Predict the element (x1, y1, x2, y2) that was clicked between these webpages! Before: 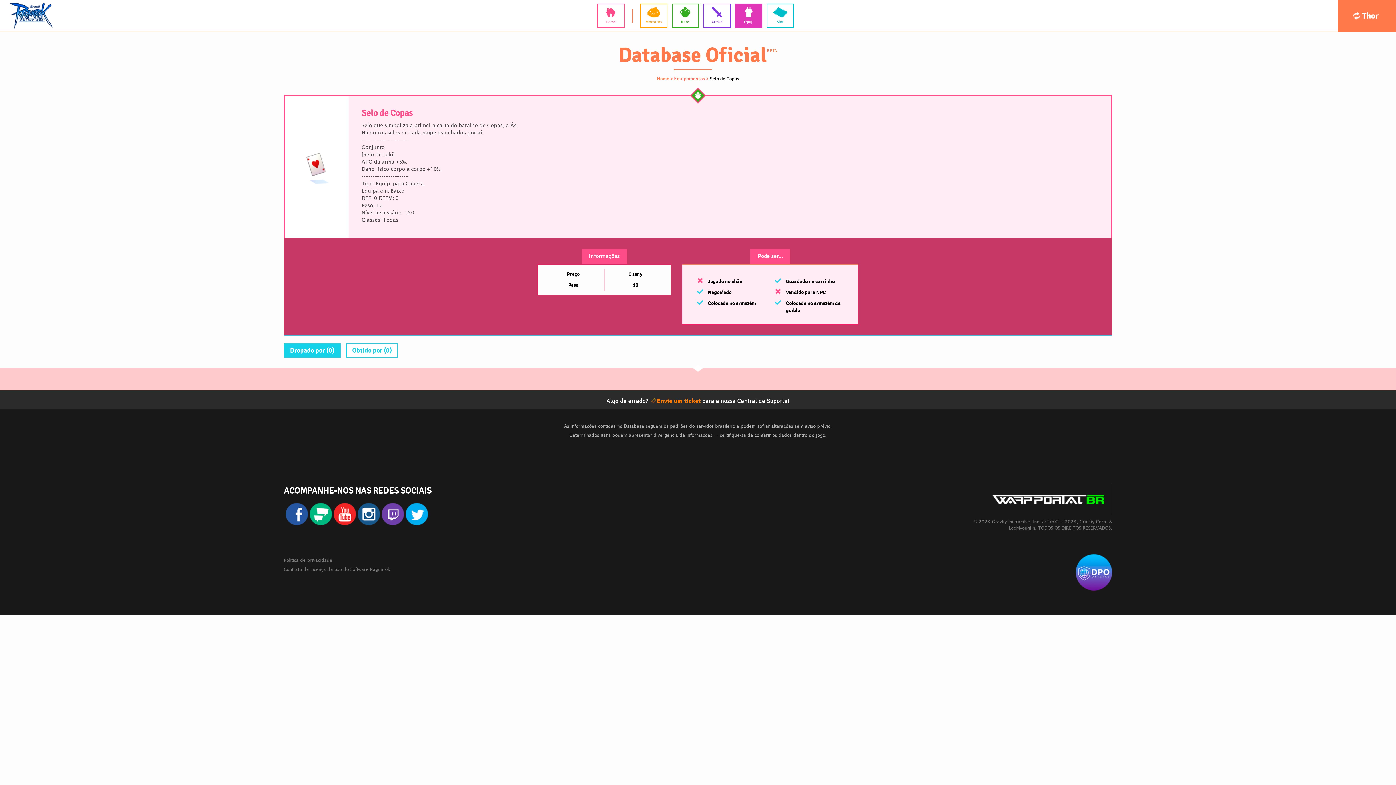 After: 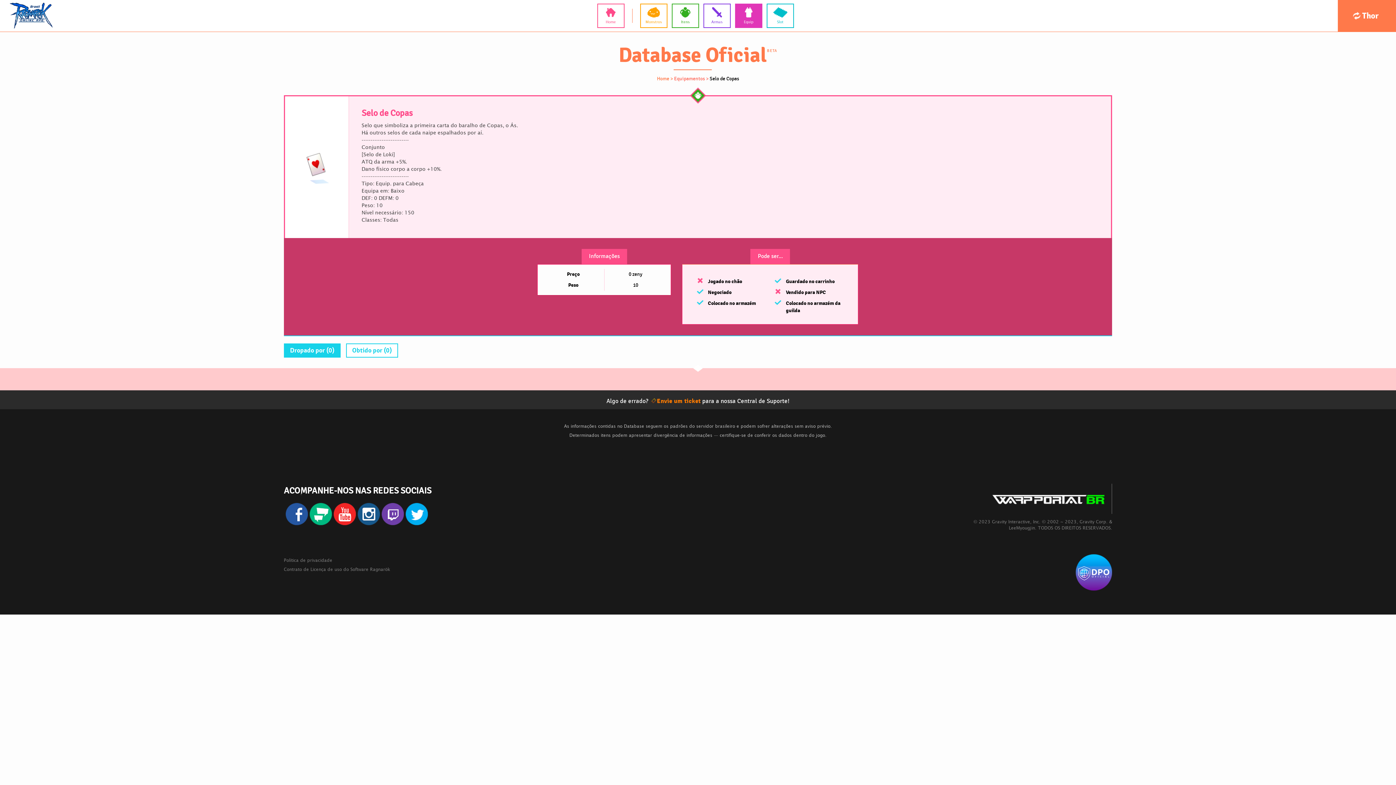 Action: bbox: (381, 521, 403, 526)